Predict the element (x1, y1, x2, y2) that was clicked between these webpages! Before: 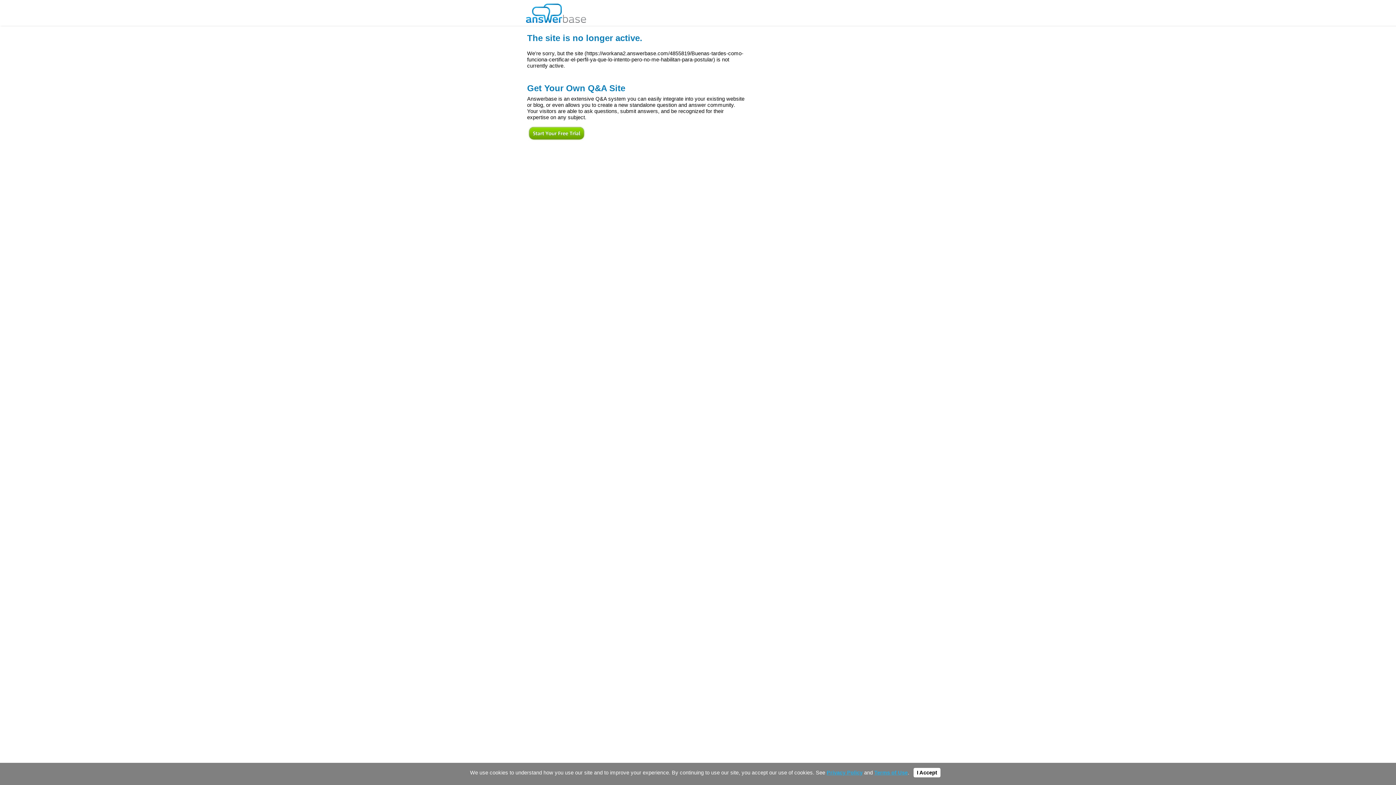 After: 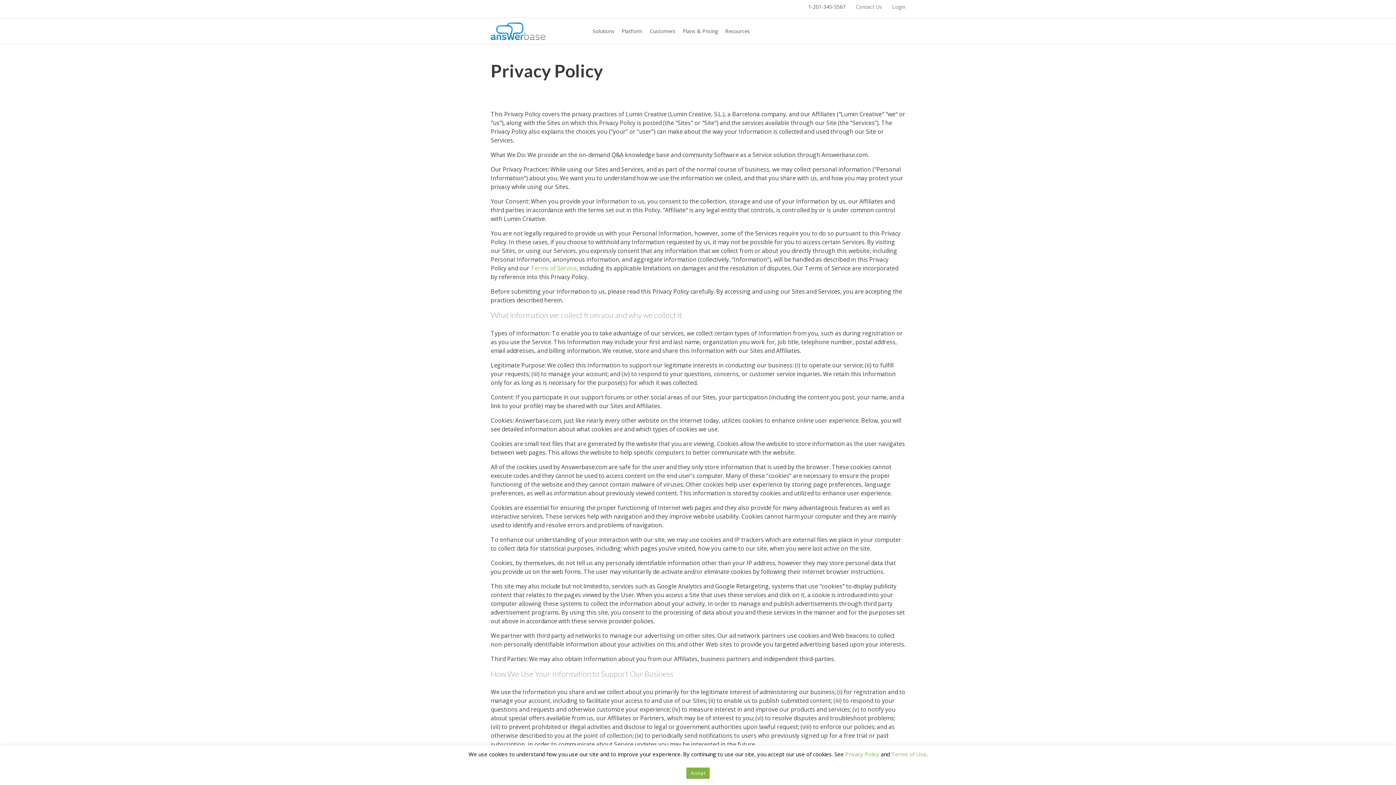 Action: label: Privacy Policy bbox: (826, 770, 862, 776)